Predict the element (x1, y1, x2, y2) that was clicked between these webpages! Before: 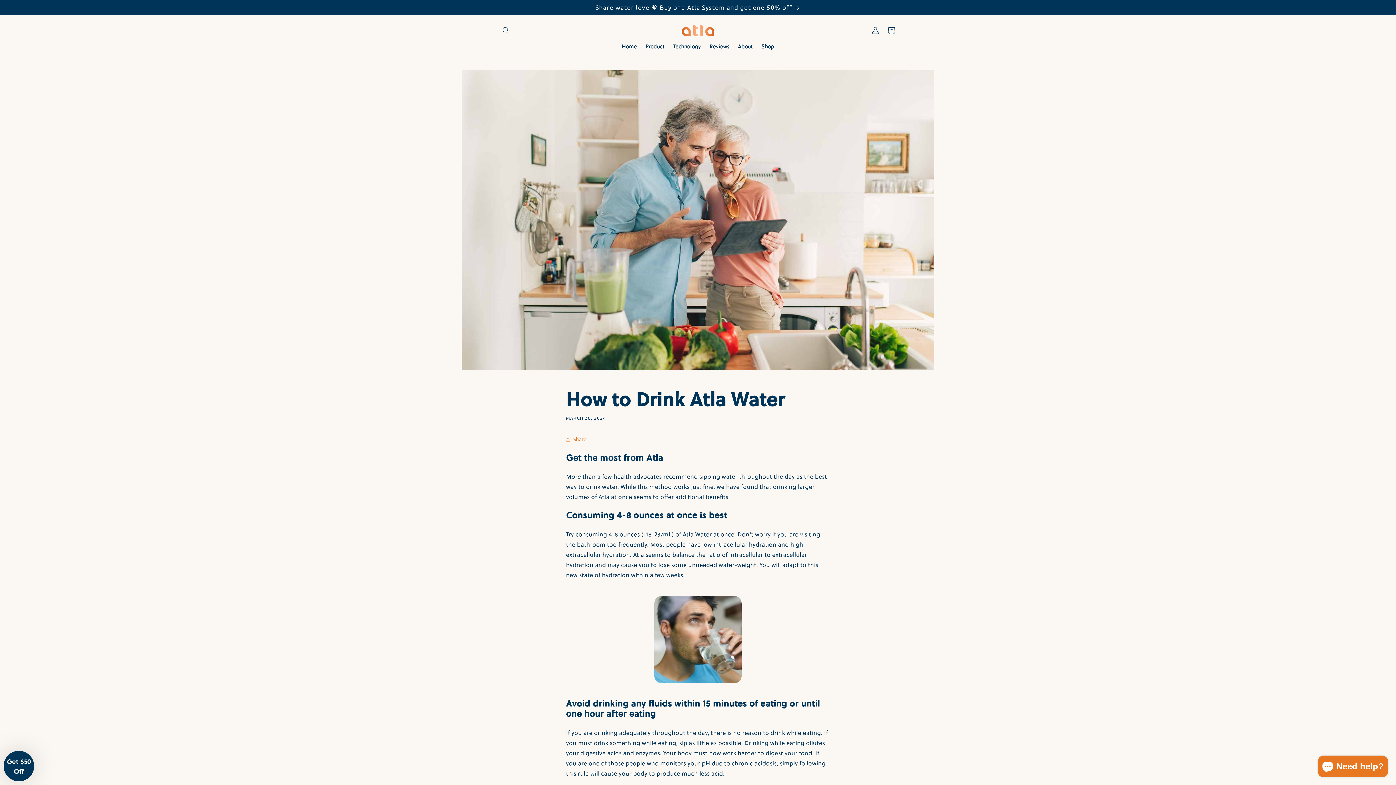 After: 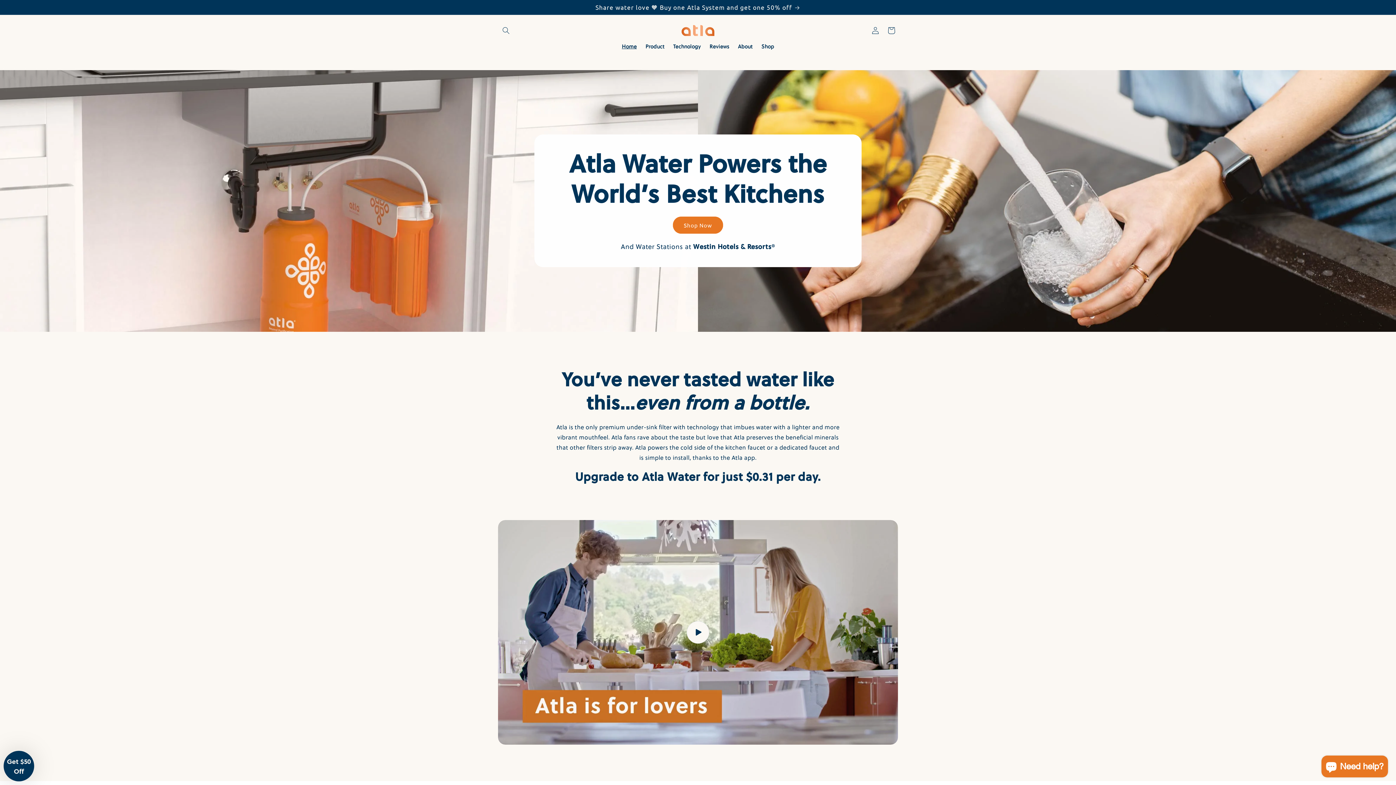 Action: bbox: (679, 22, 717, 38)